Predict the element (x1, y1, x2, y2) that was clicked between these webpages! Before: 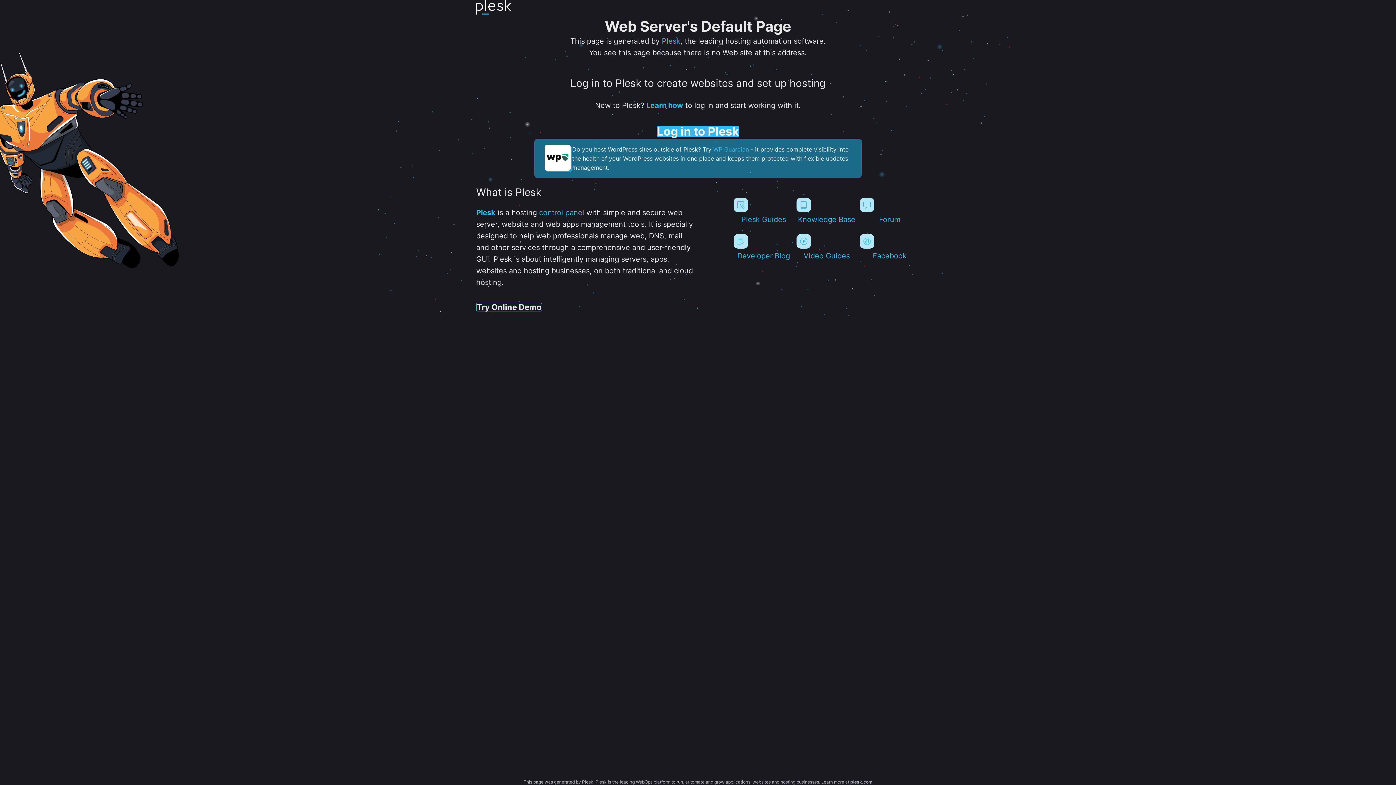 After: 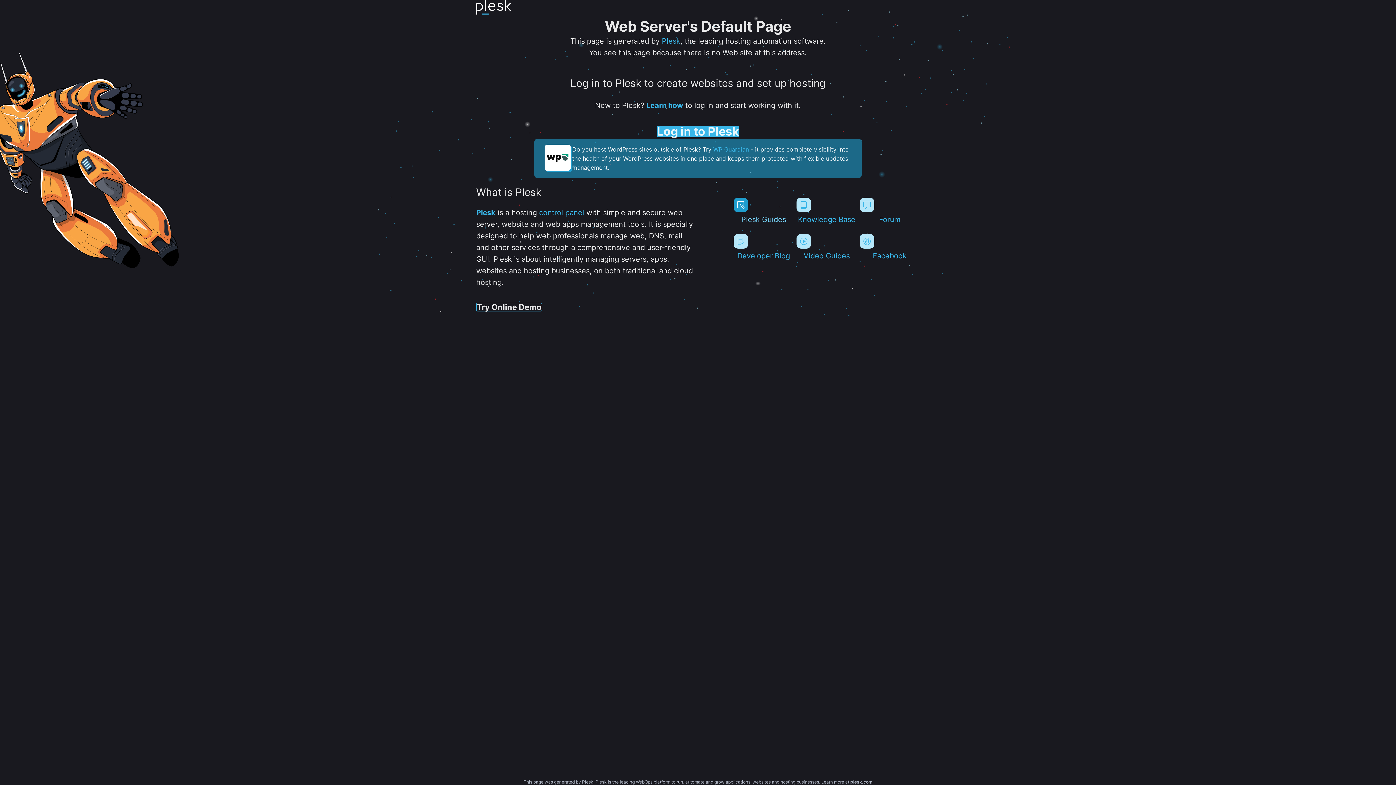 Action: label: Plesk Guides bbox: (733, 197, 793, 224)